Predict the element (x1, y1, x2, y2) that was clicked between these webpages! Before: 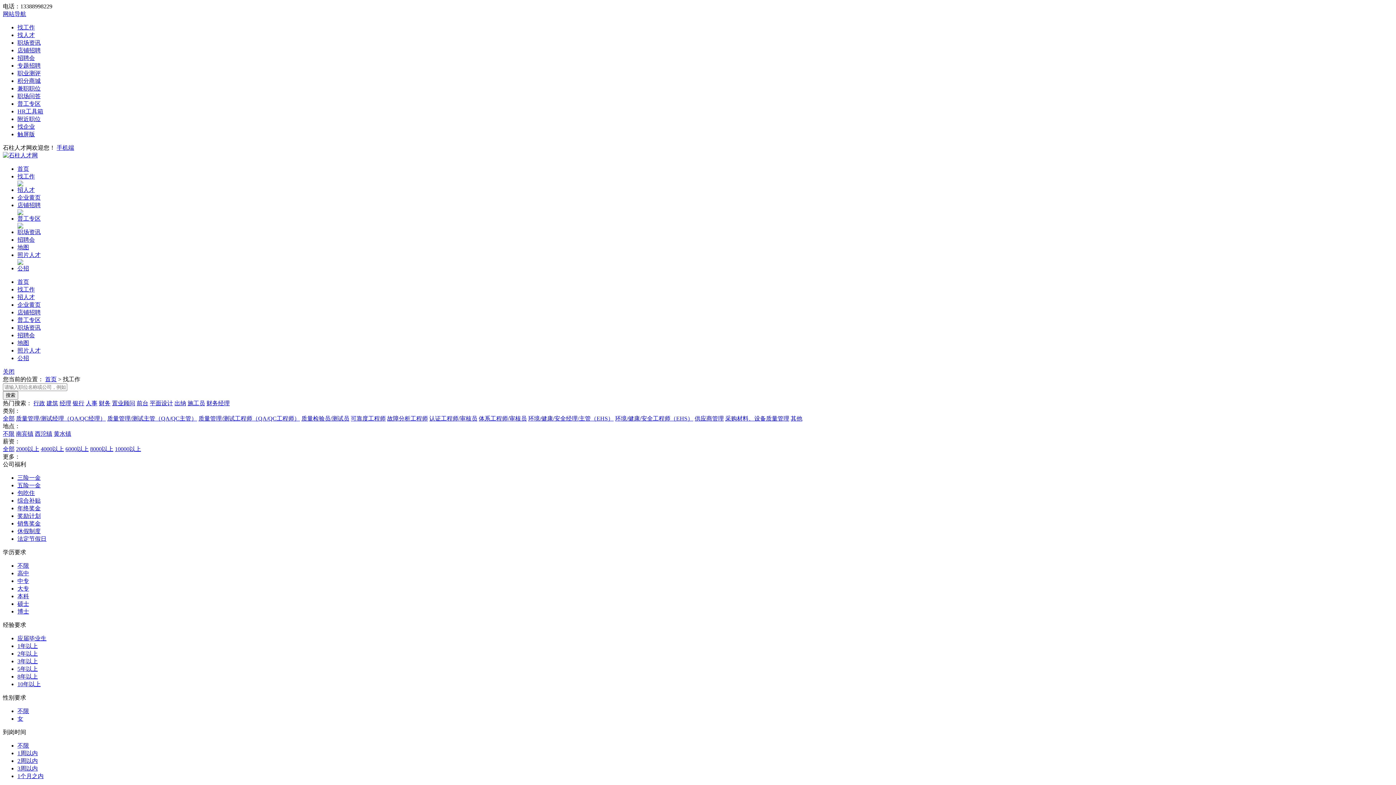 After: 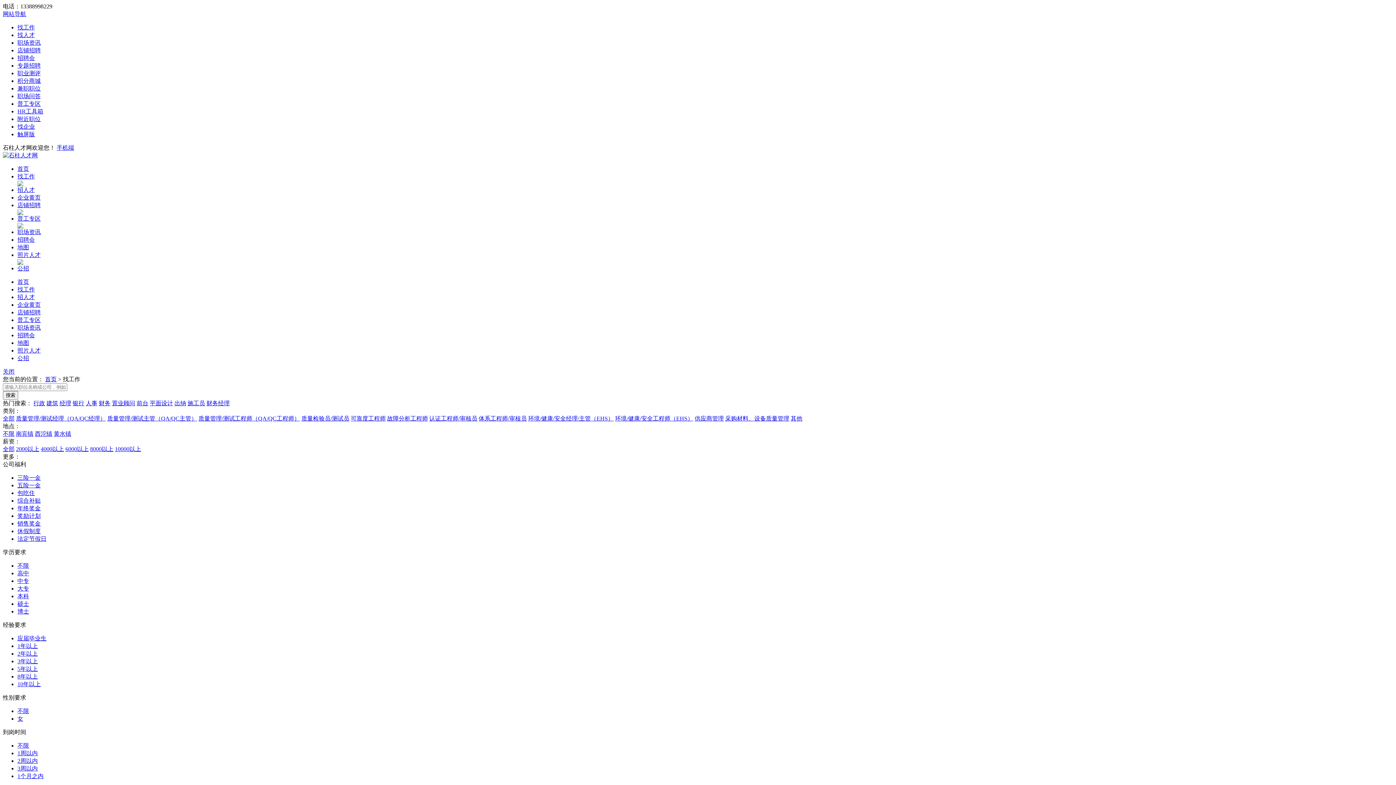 Action: bbox: (17, 742, 29, 749) label: 不限